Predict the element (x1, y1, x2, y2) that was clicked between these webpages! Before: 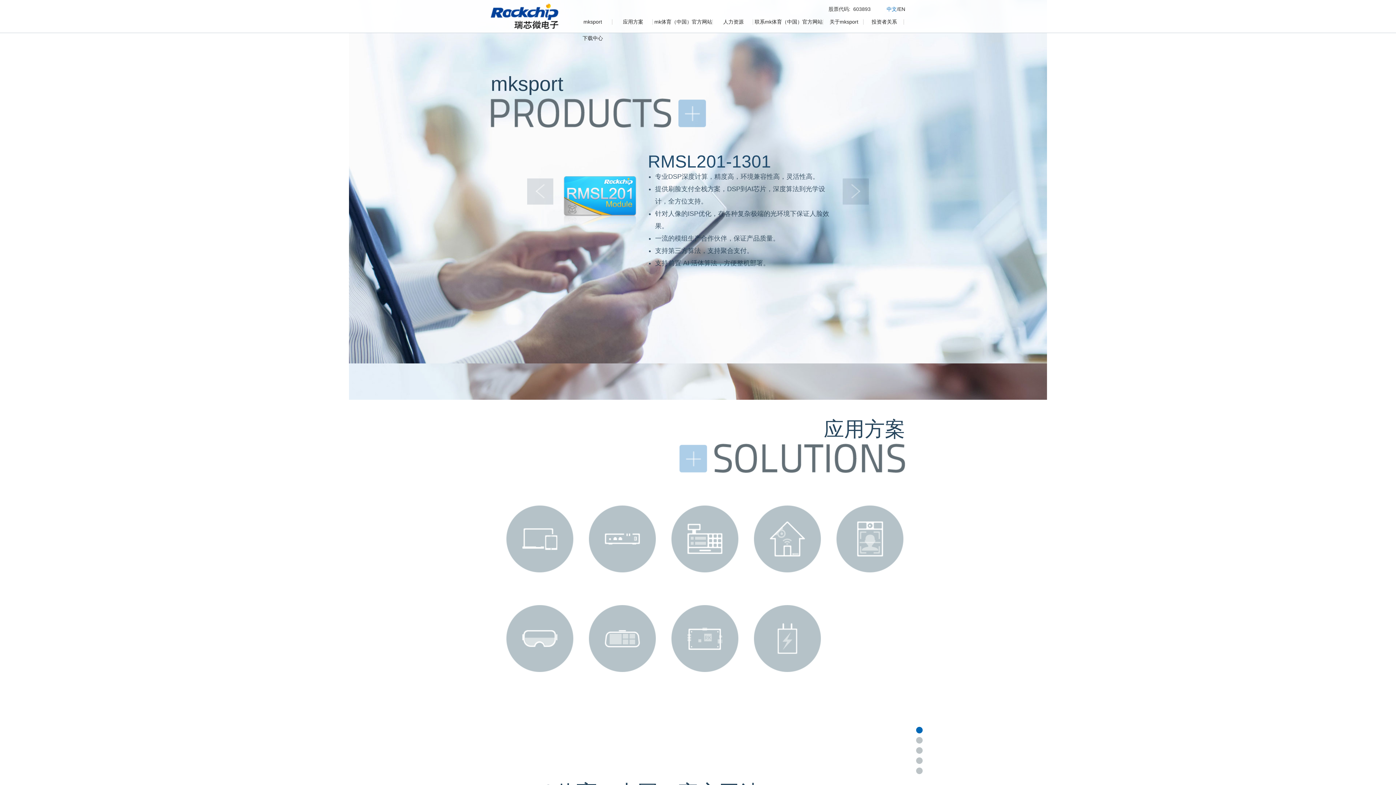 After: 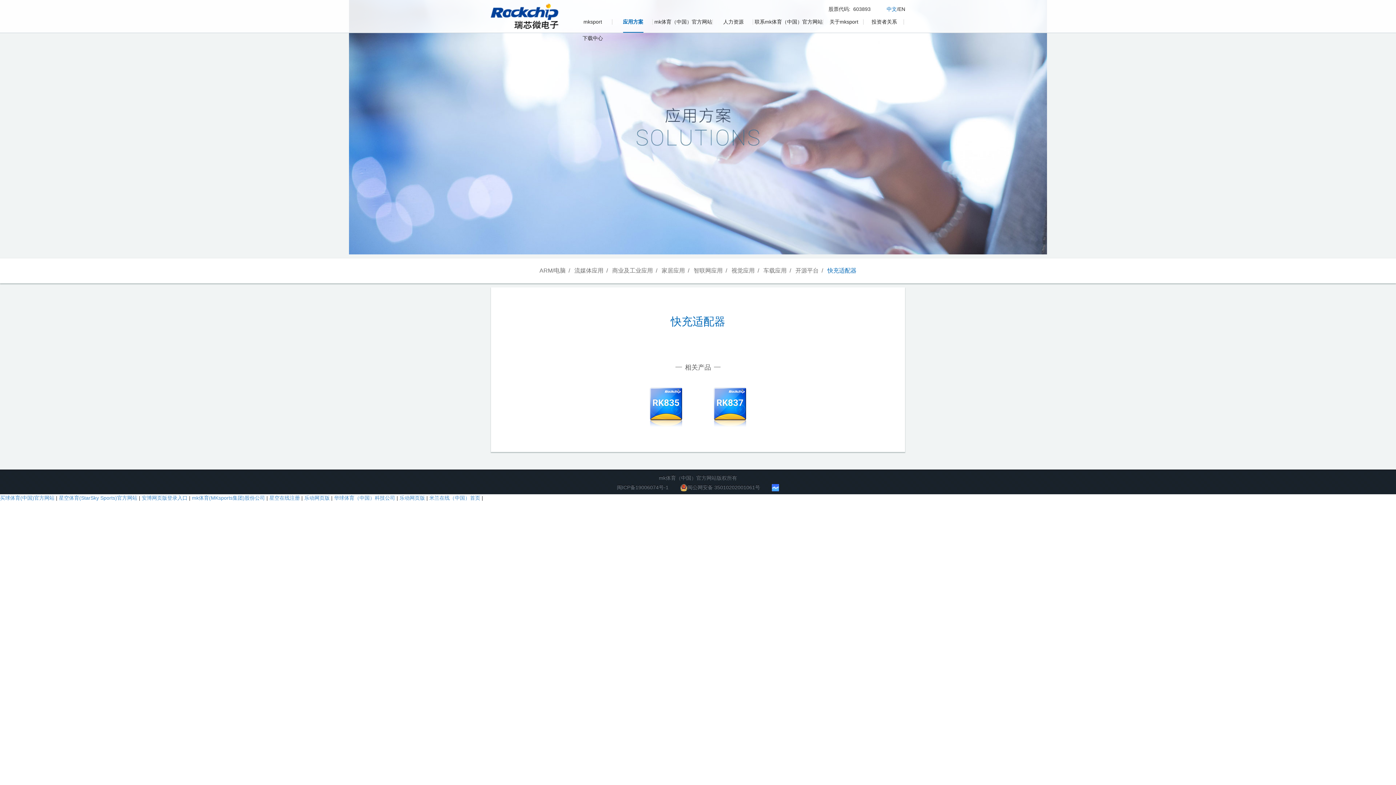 Action: bbox: (754, 605, 821, 672)